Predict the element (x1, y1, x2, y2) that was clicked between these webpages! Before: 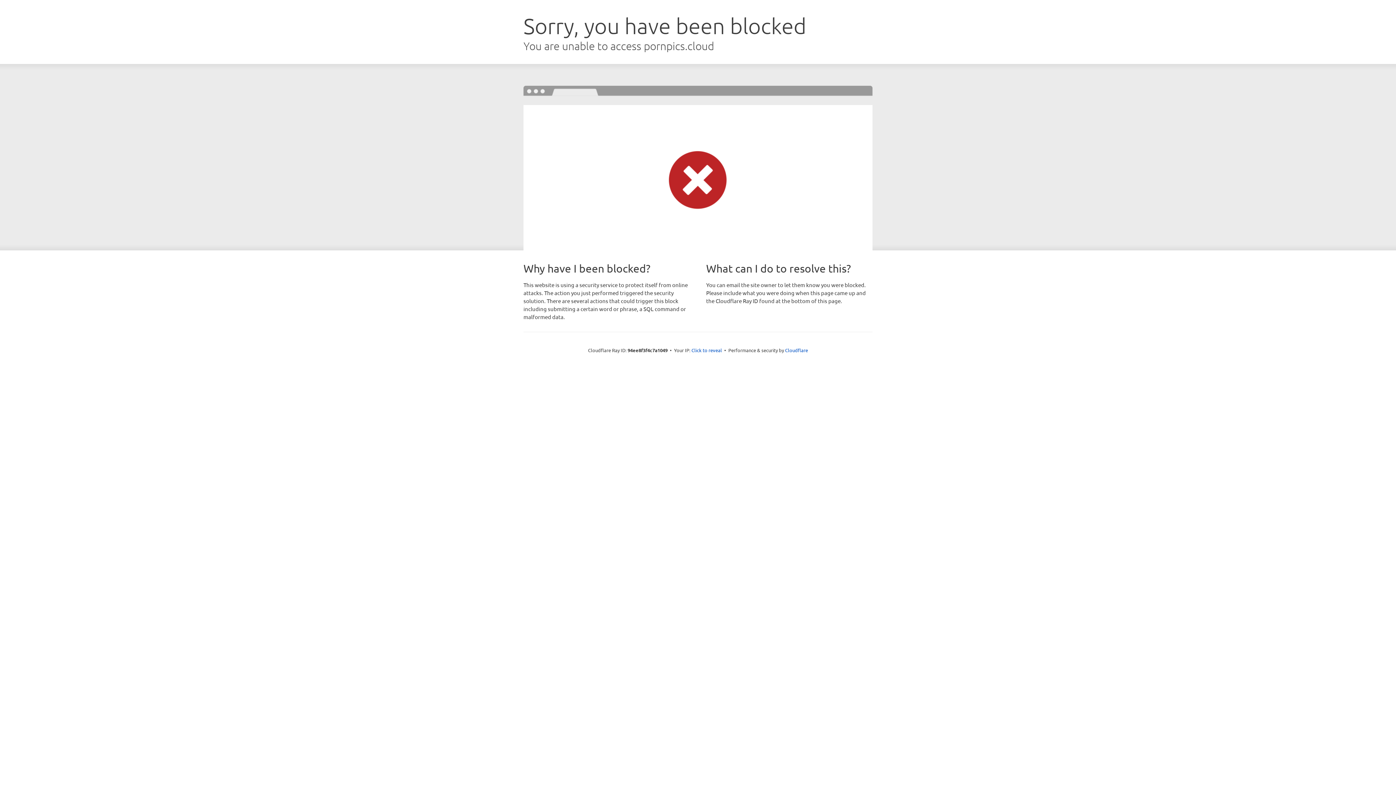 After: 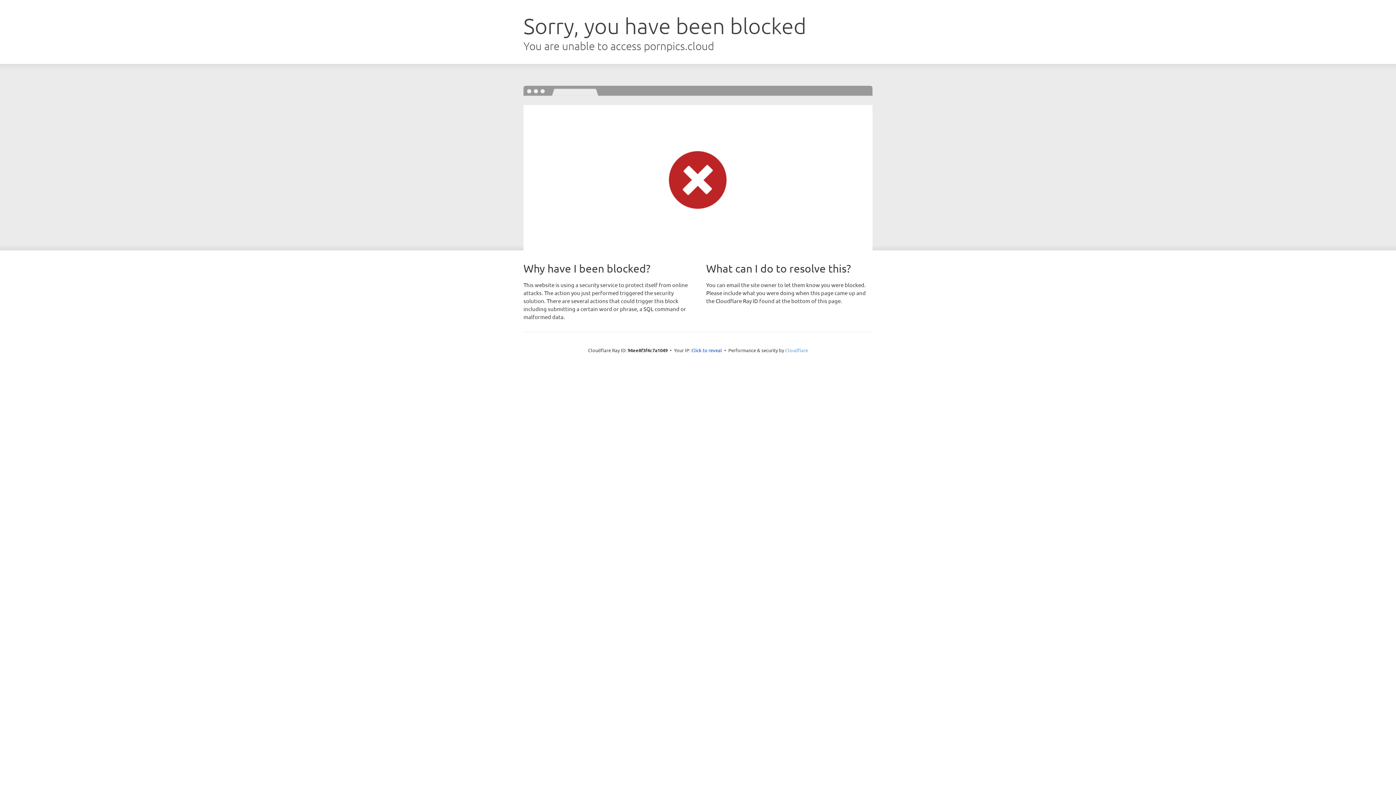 Action: bbox: (785, 347, 808, 353) label: Cloudflare